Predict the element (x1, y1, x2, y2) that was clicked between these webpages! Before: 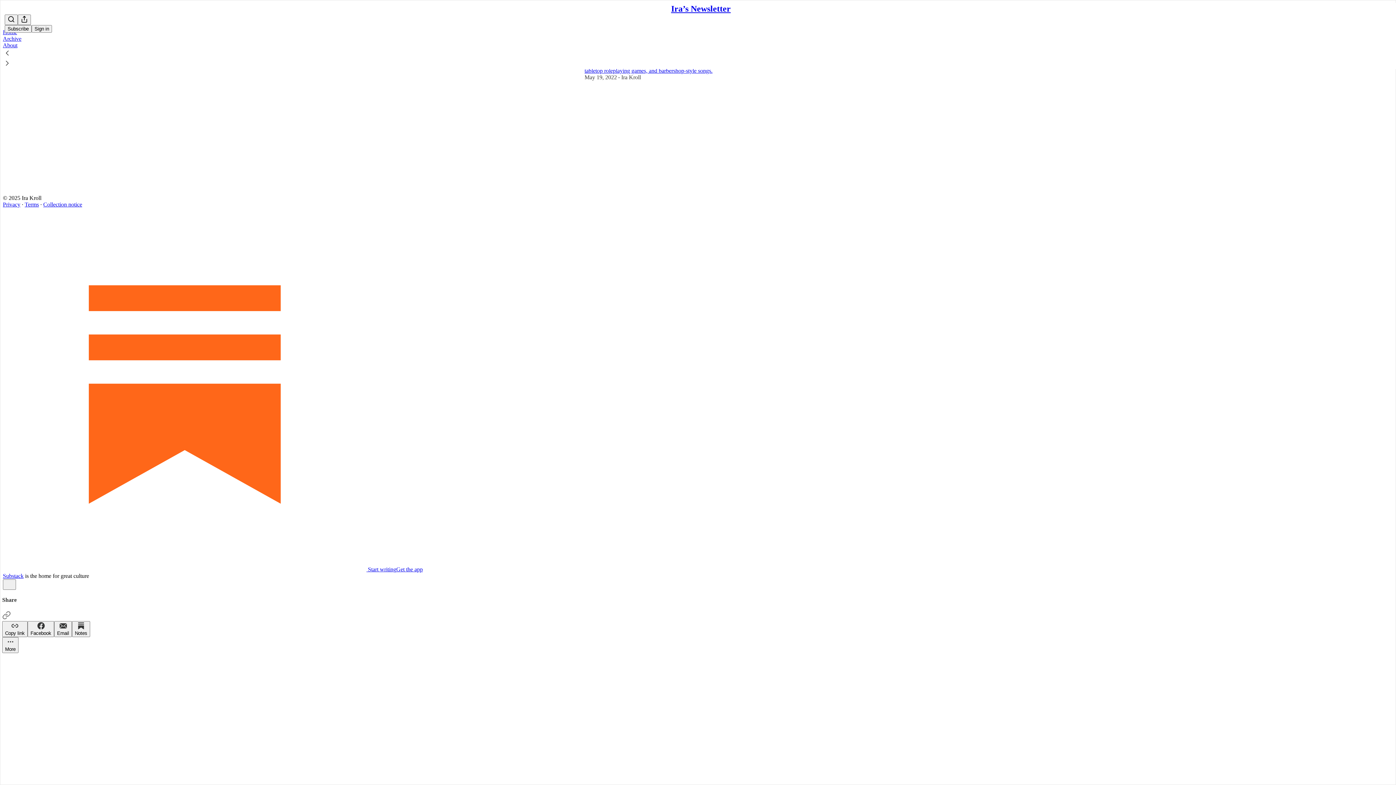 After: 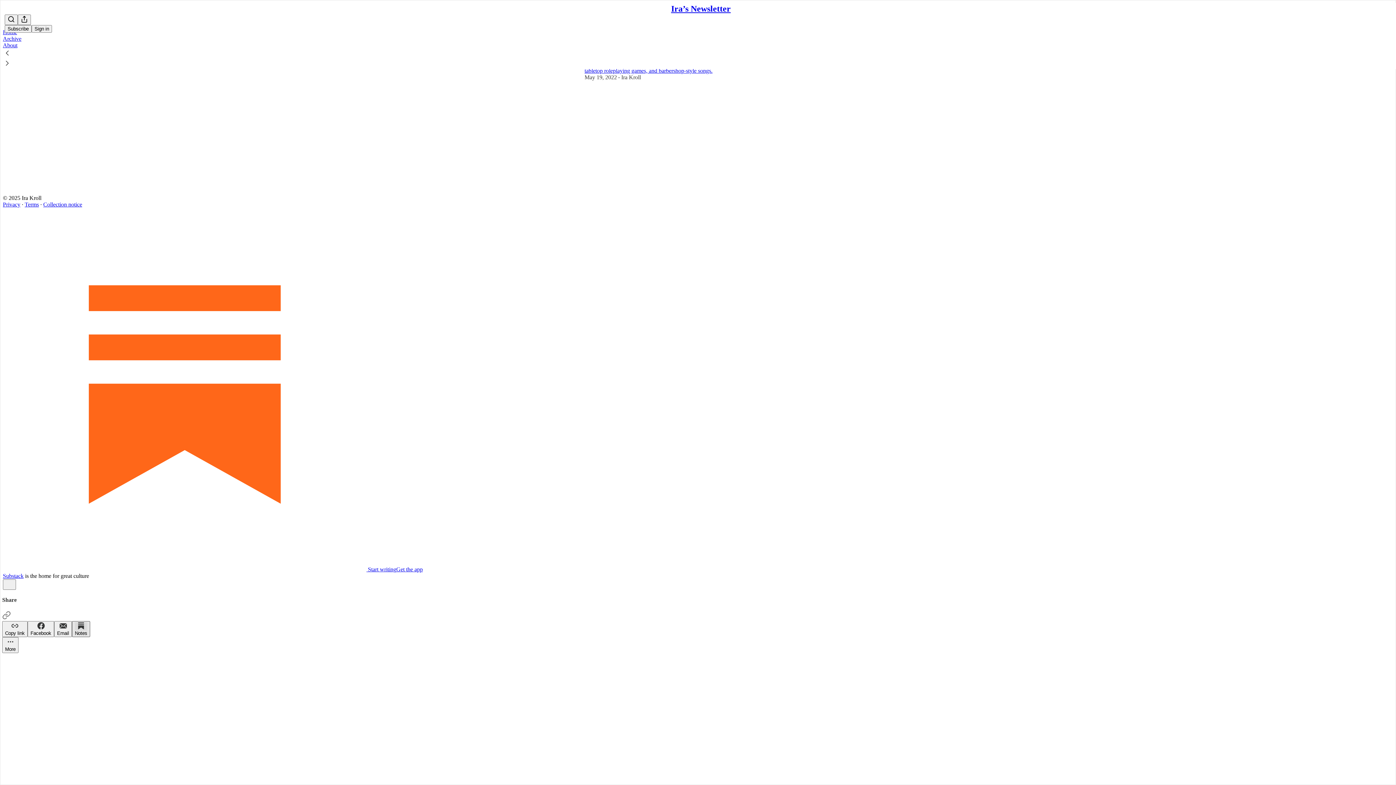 Action: bbox: (72, 621, 90, 637) label: Notes